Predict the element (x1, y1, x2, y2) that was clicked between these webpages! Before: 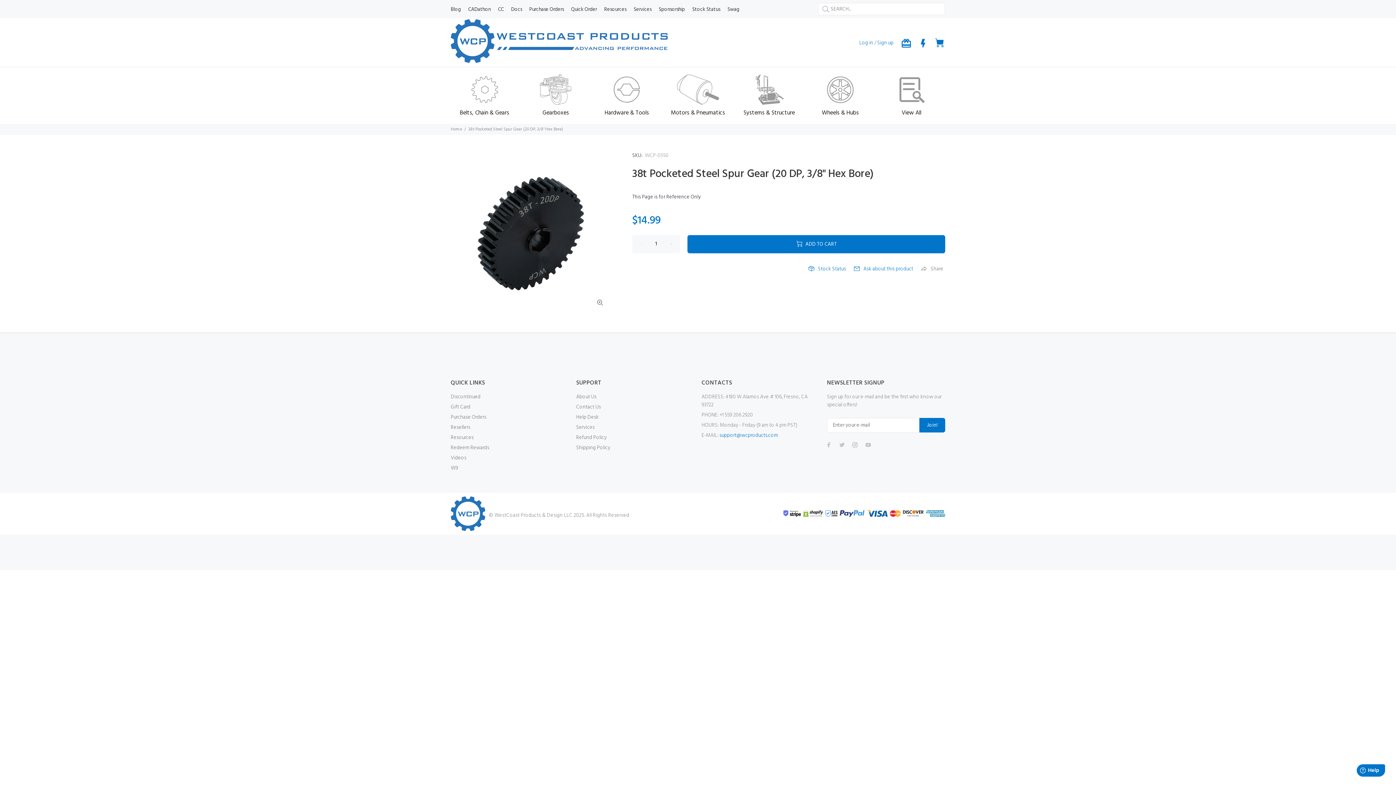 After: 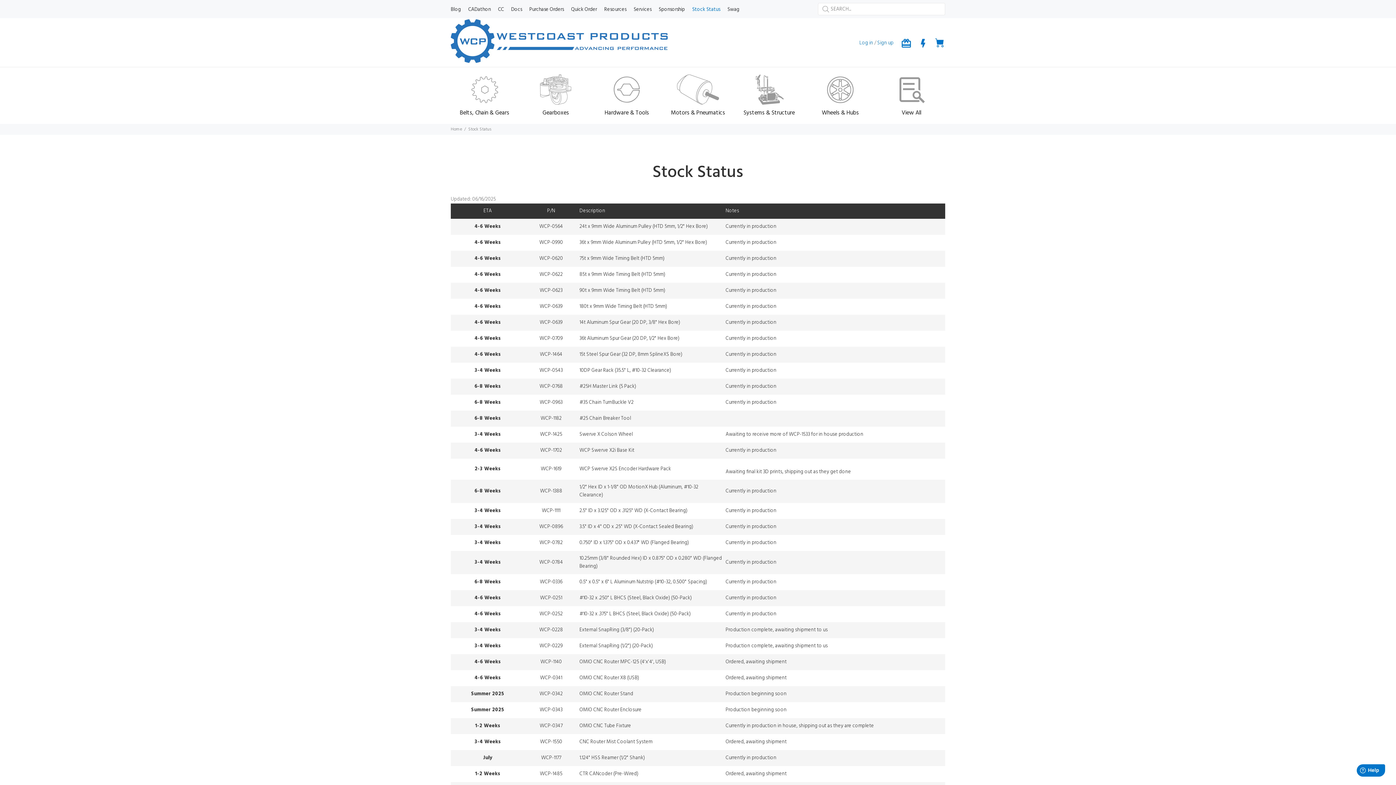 Action: label: Stock Status bbox: (688, 0, 724, 18)